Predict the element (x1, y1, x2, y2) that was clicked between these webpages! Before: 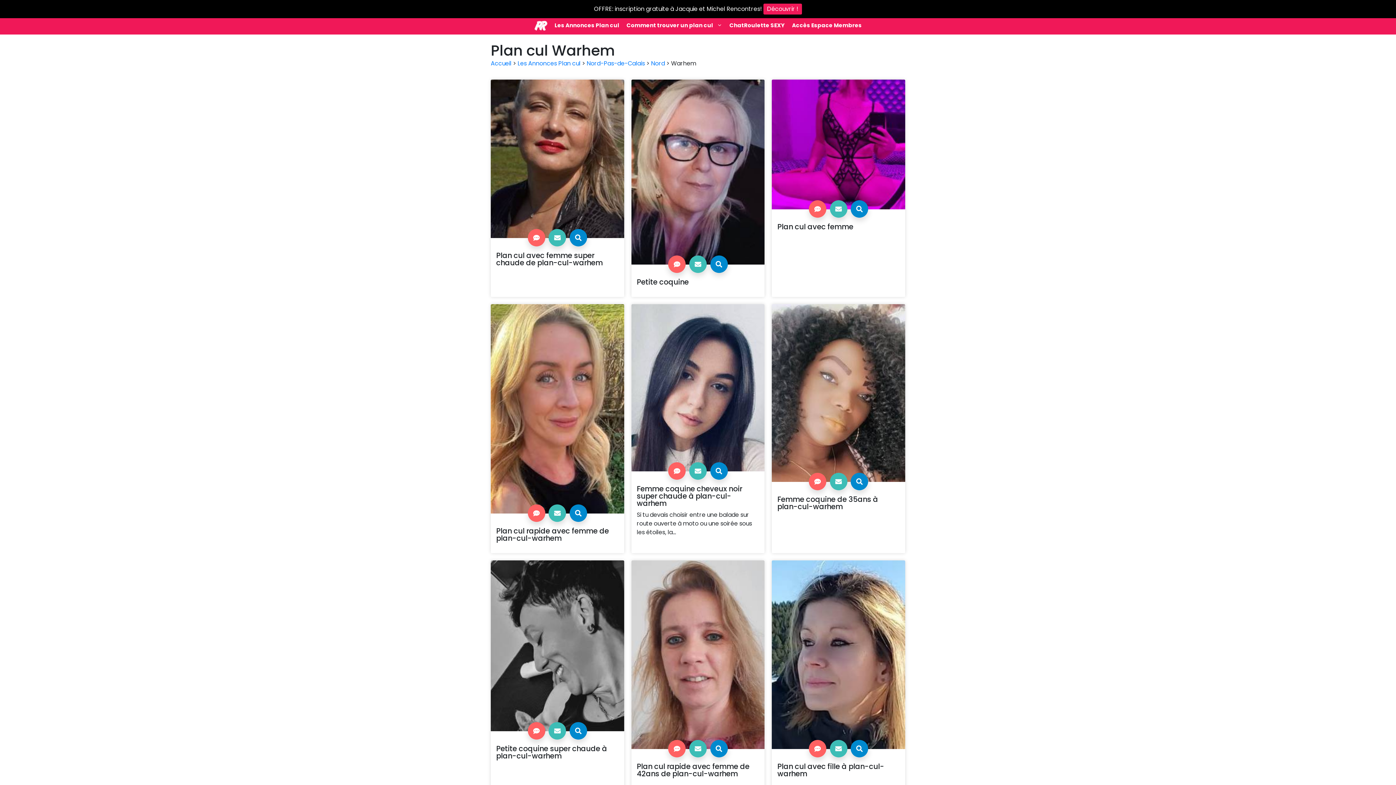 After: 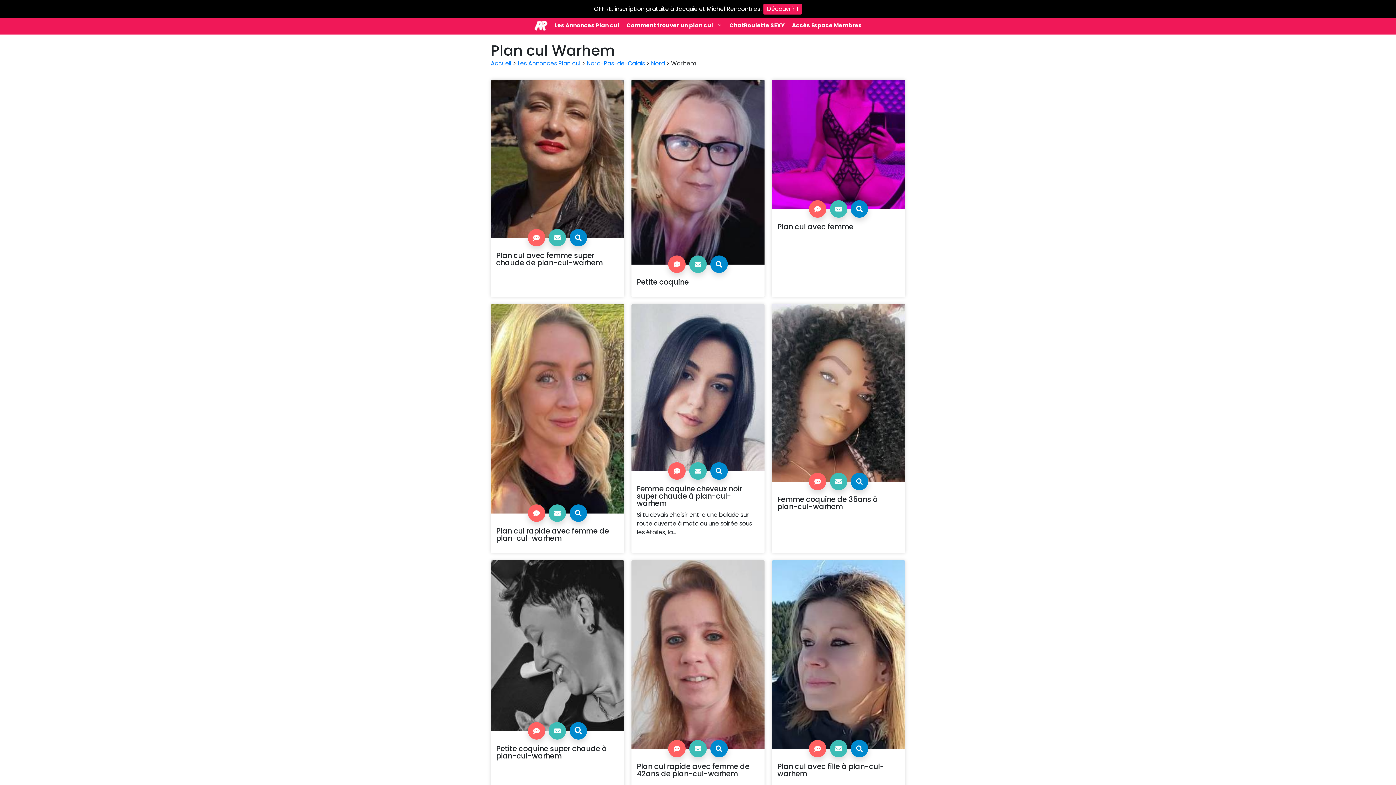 Action: bbox: (569, 727, 587, 736)